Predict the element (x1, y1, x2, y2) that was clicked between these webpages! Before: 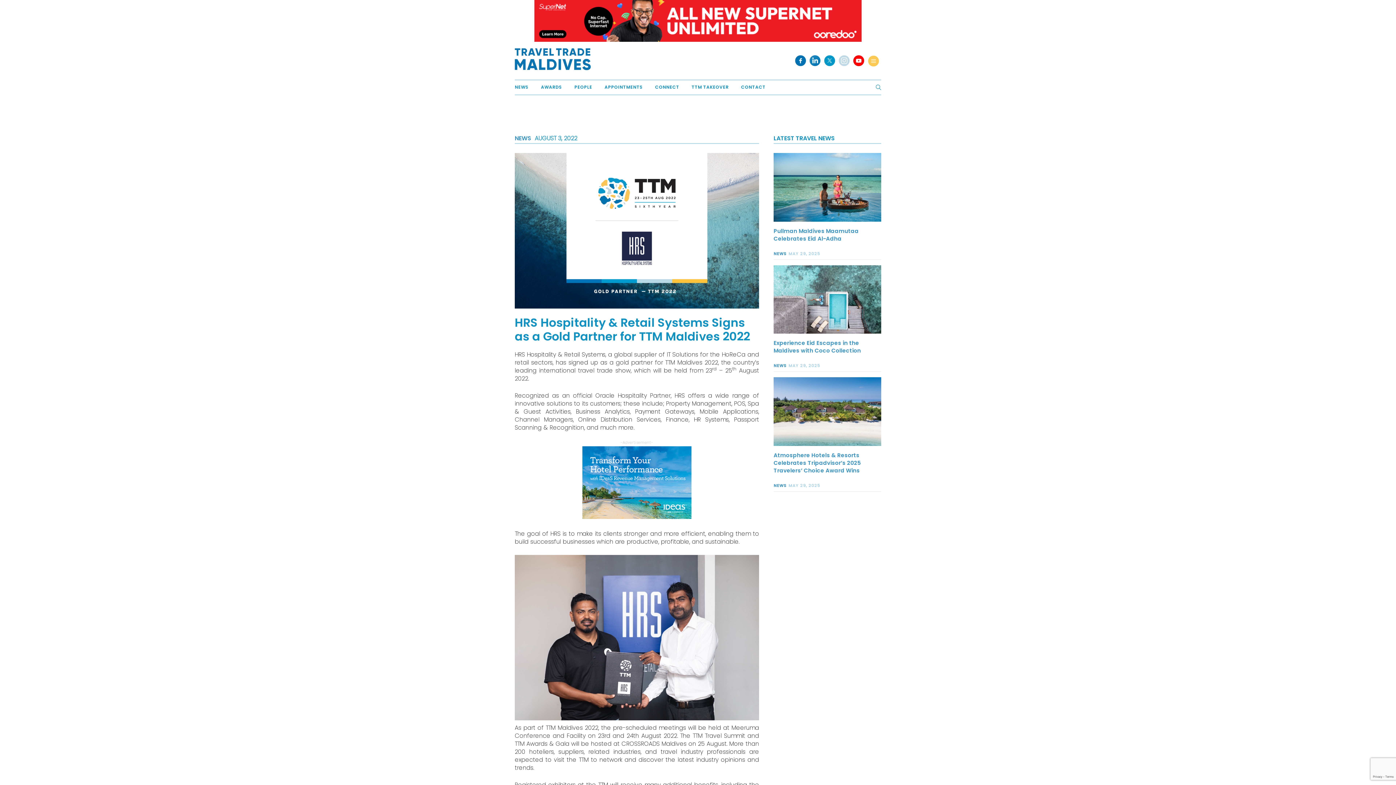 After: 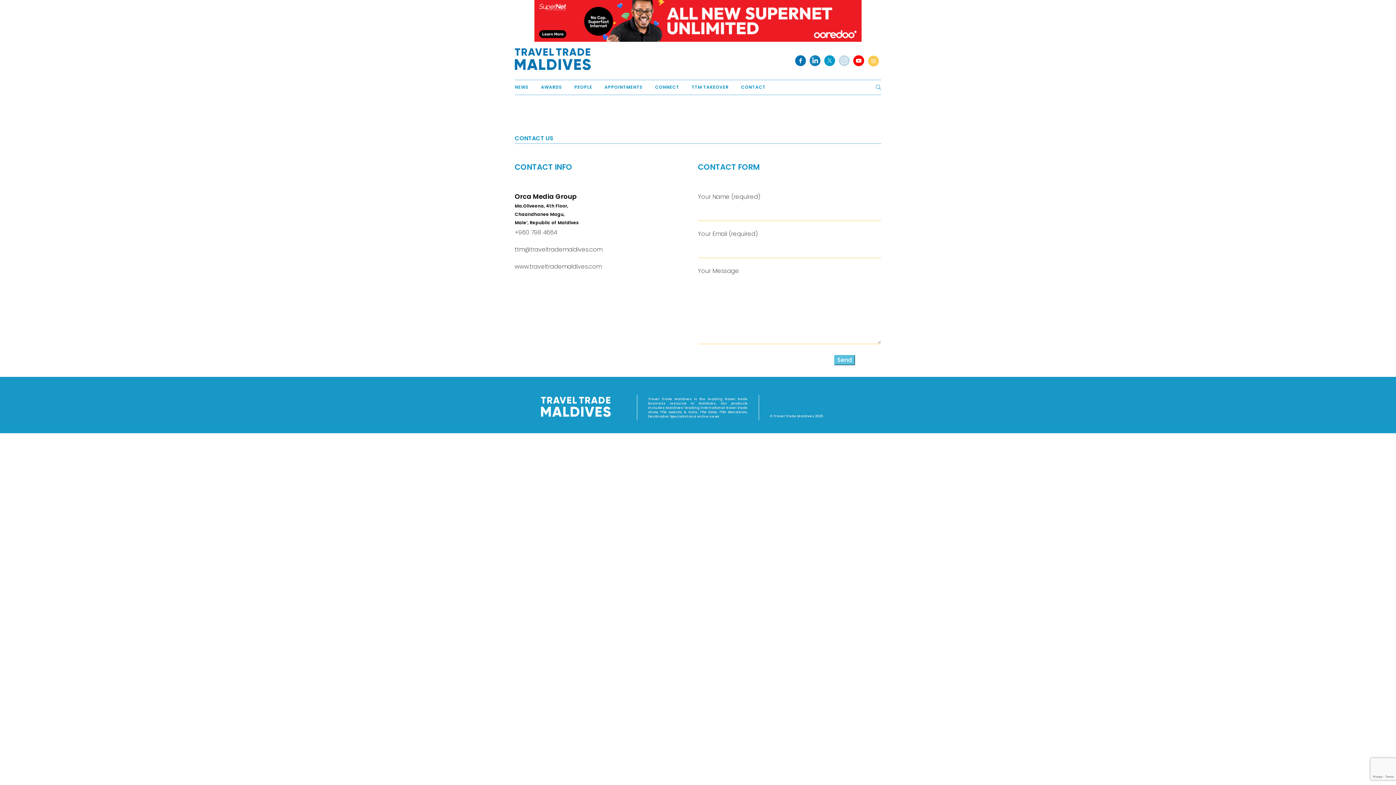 Action: bbox: (741, 84, 776, 90) label: CONTACT